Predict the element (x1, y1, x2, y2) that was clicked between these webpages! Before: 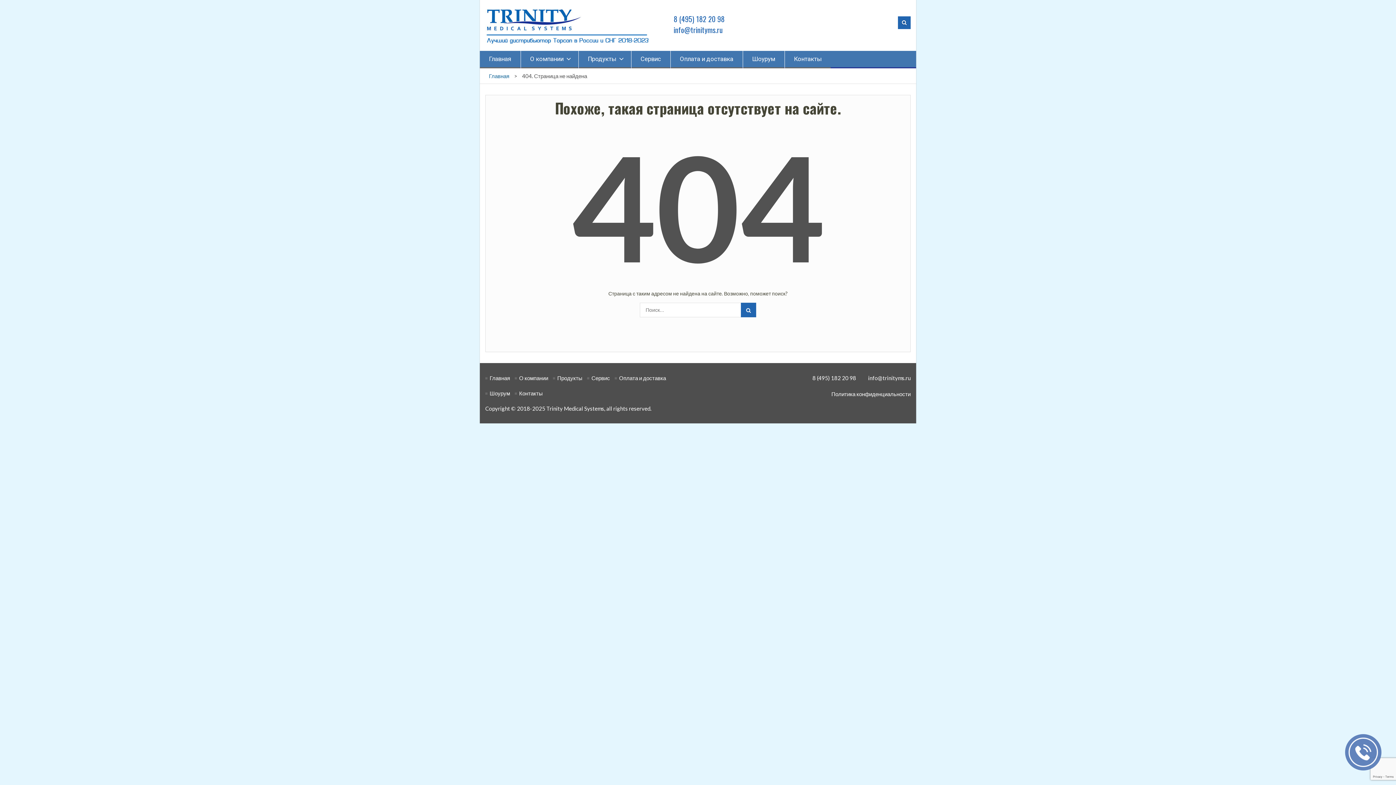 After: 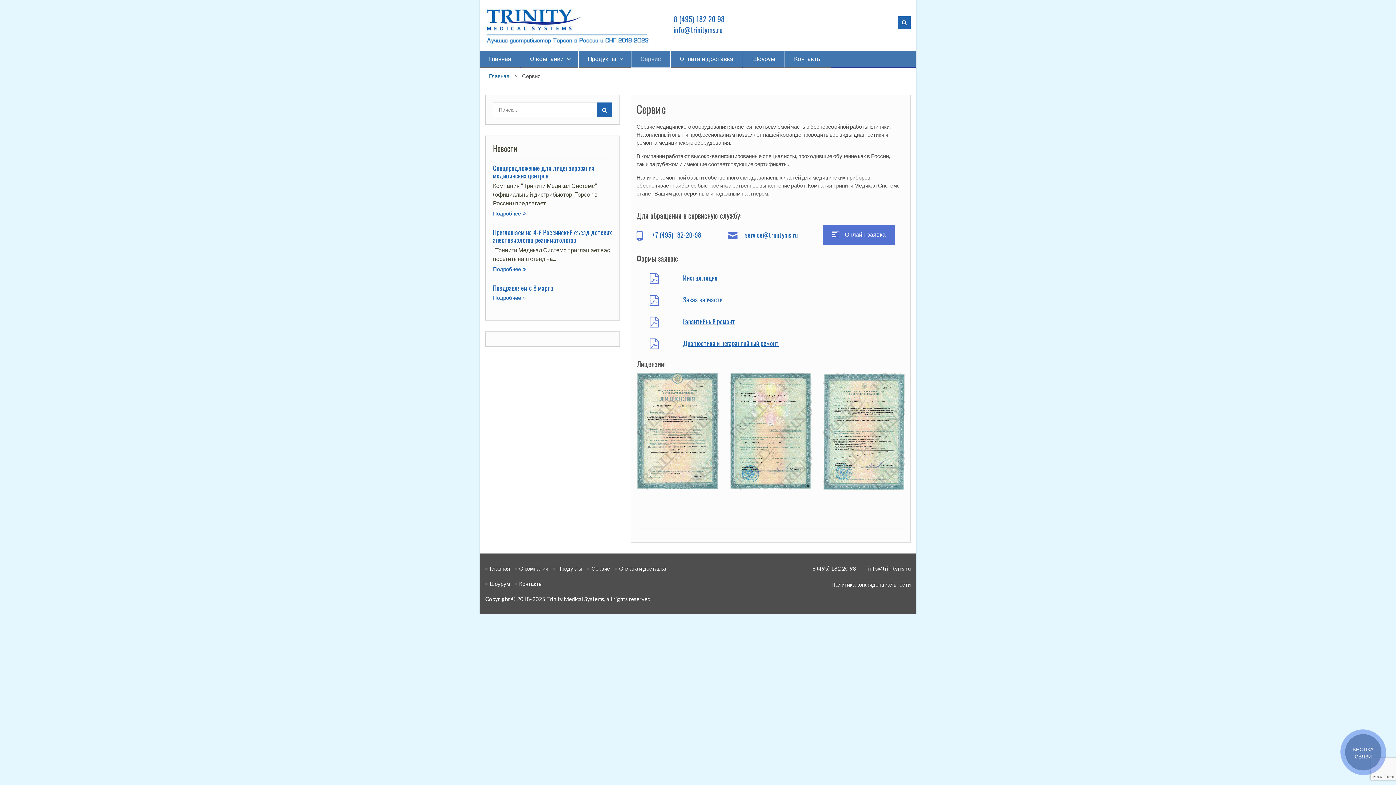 Action: bbox: (631, 50, 670, 68) label: Сервис